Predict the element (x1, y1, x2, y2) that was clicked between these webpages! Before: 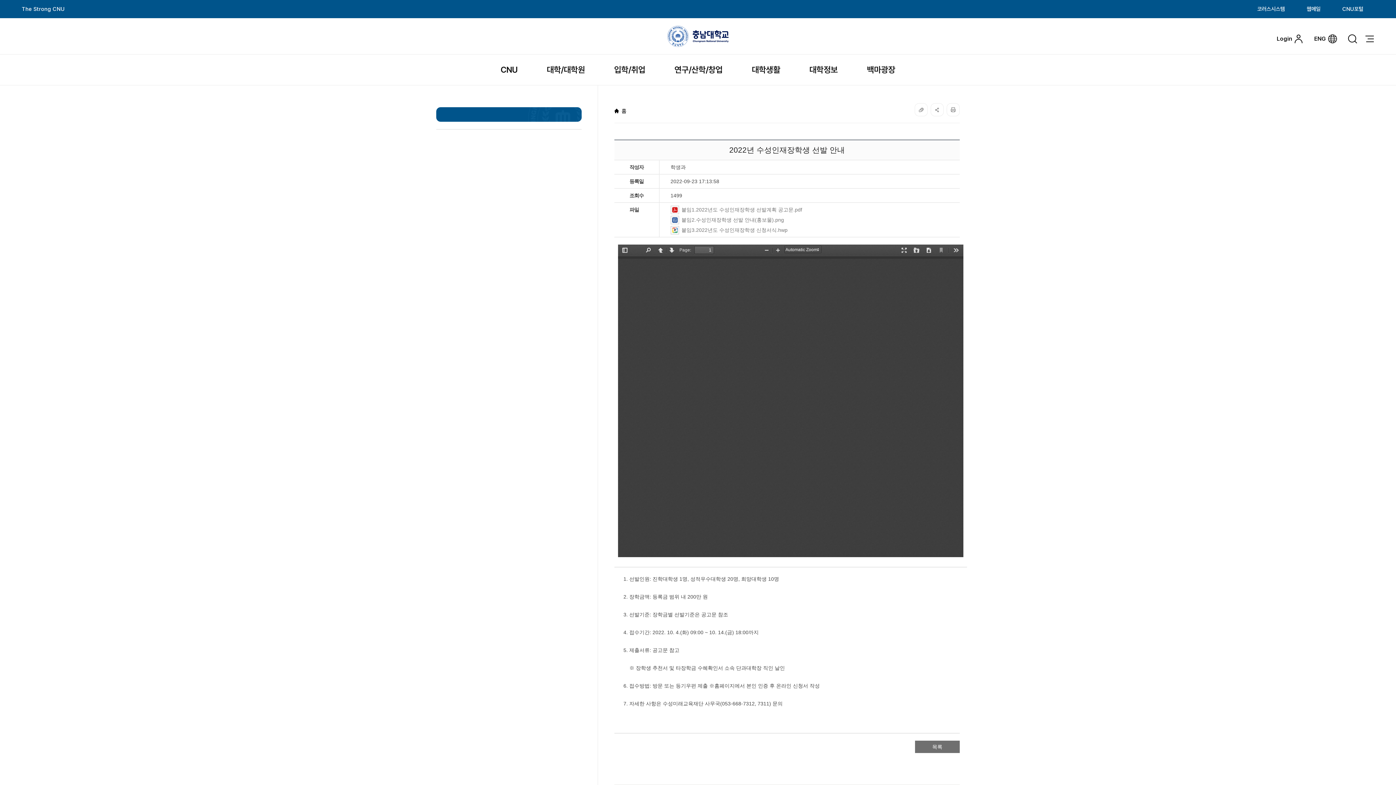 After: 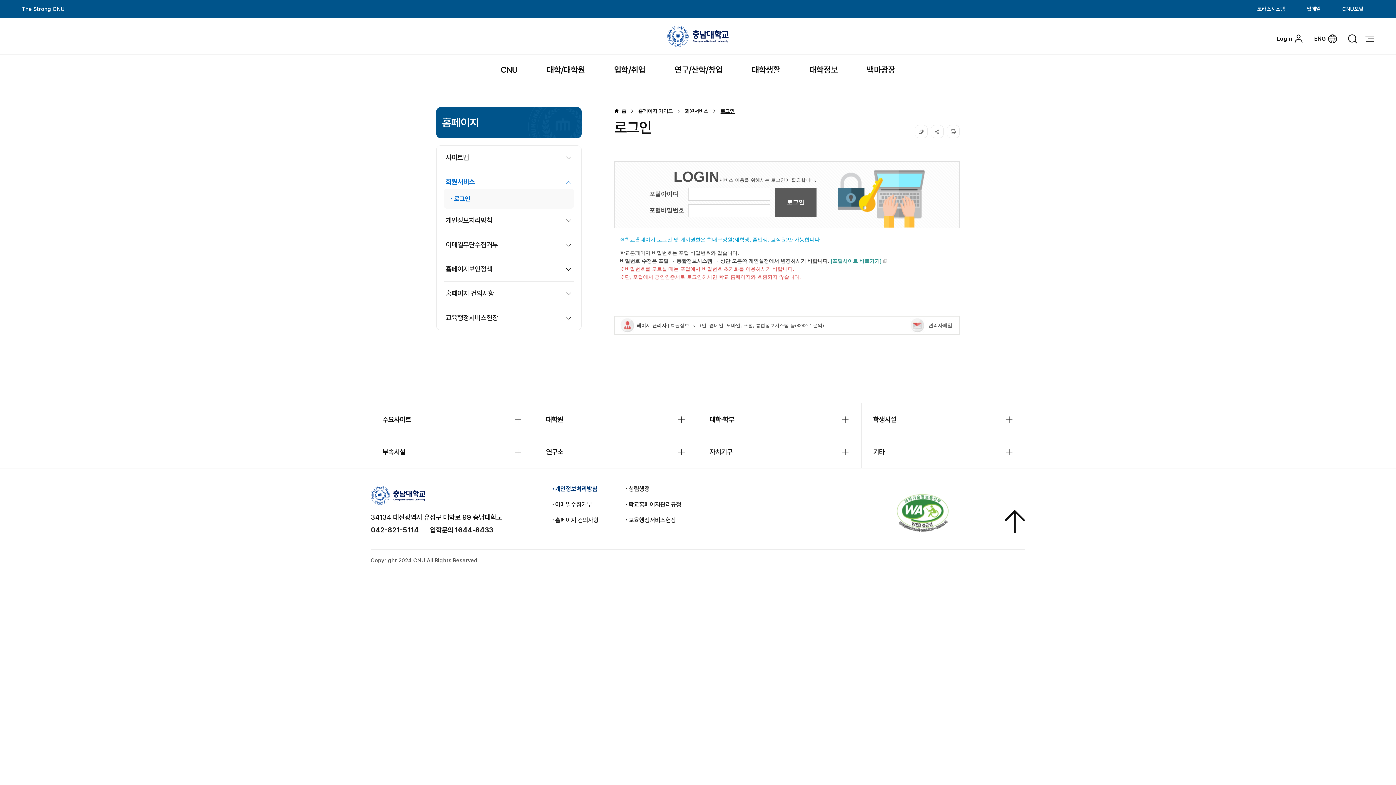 Action: label: Login bbox: (1277, 34, 1303, 43)